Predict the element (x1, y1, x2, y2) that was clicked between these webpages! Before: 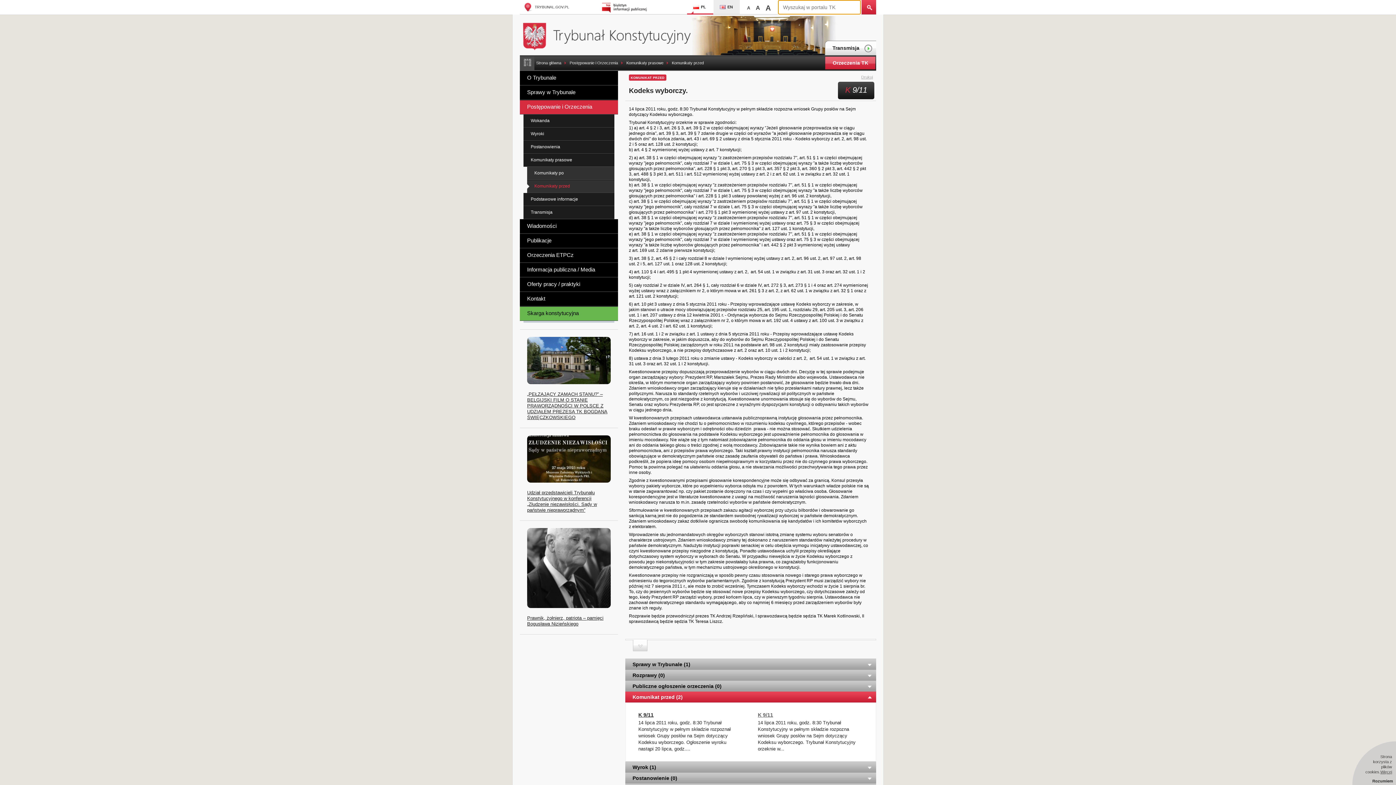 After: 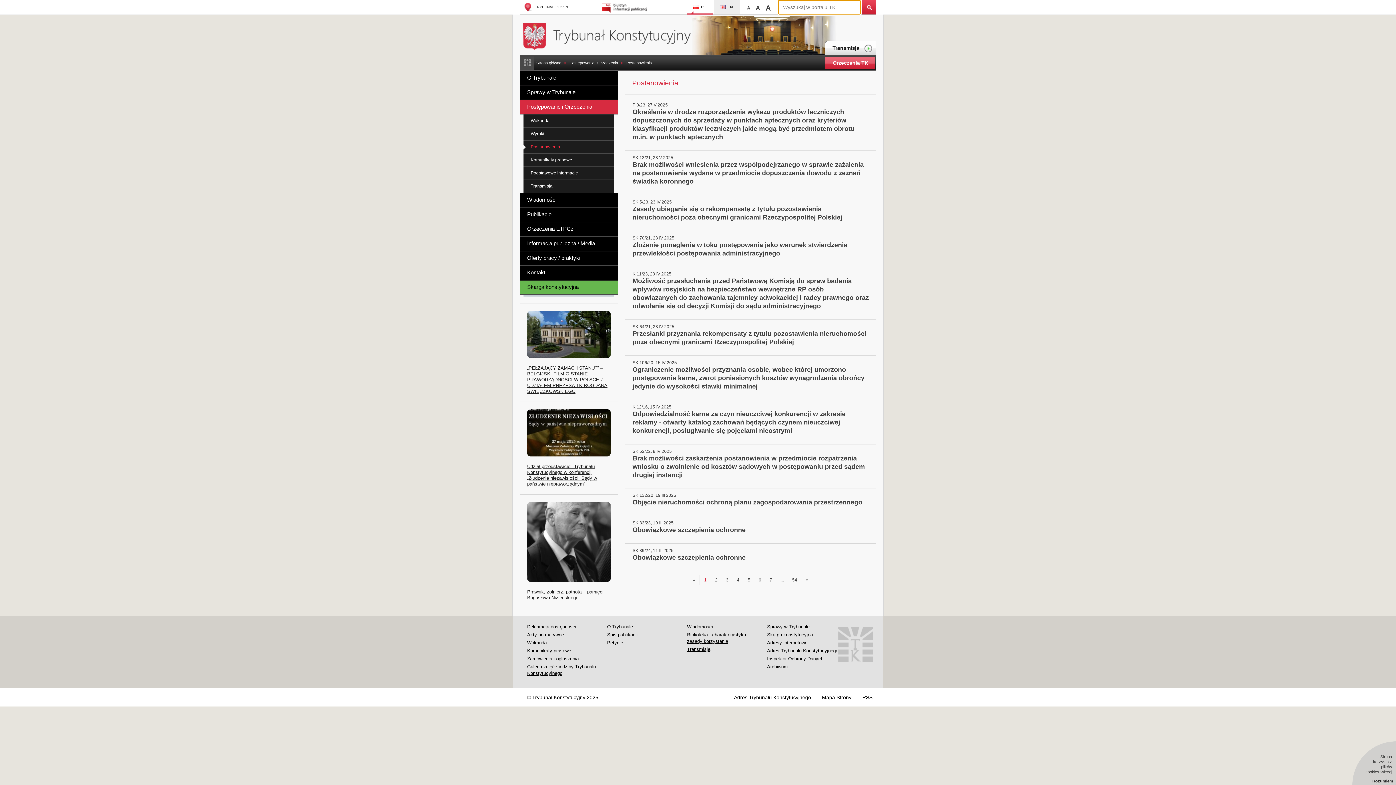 Action: label: Postanowienia bbox: (523, 140, 614, 153)